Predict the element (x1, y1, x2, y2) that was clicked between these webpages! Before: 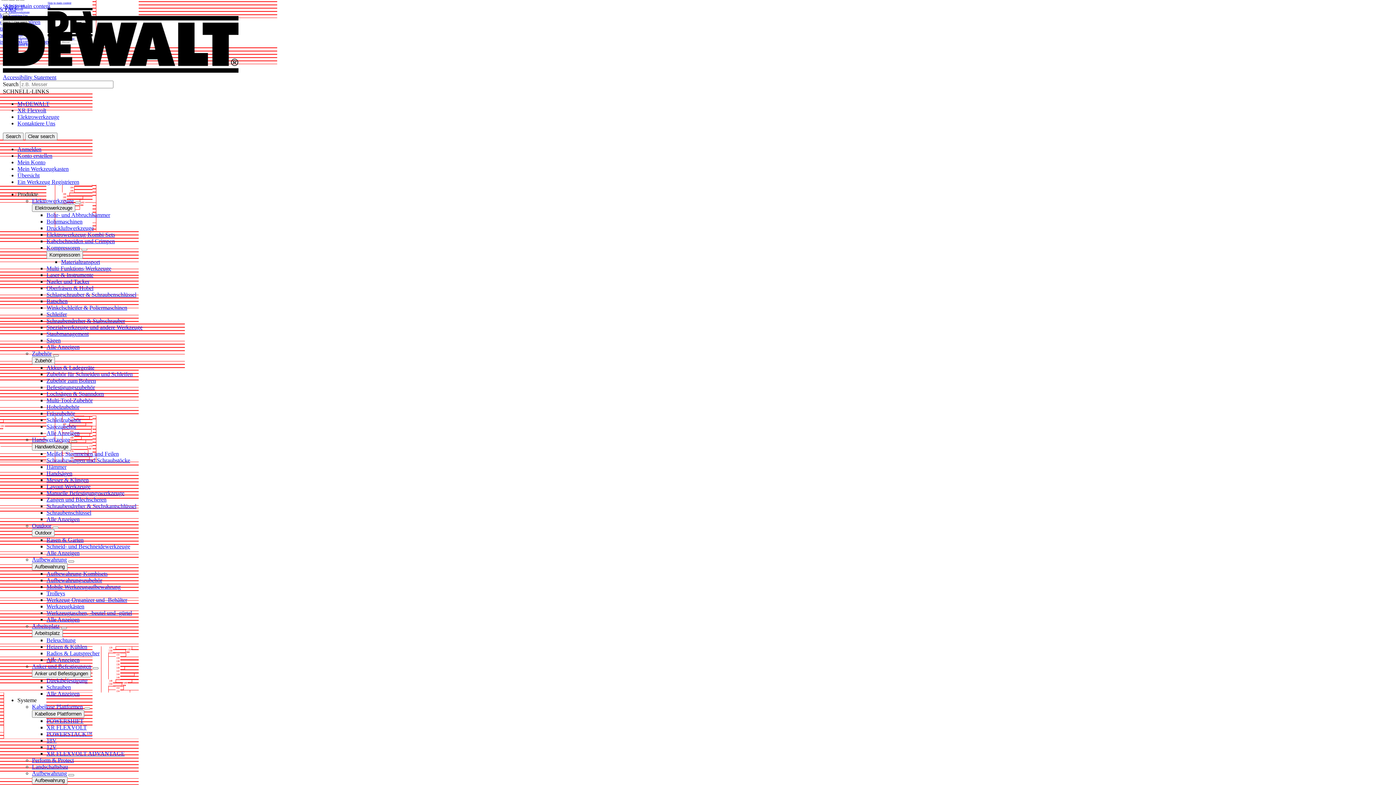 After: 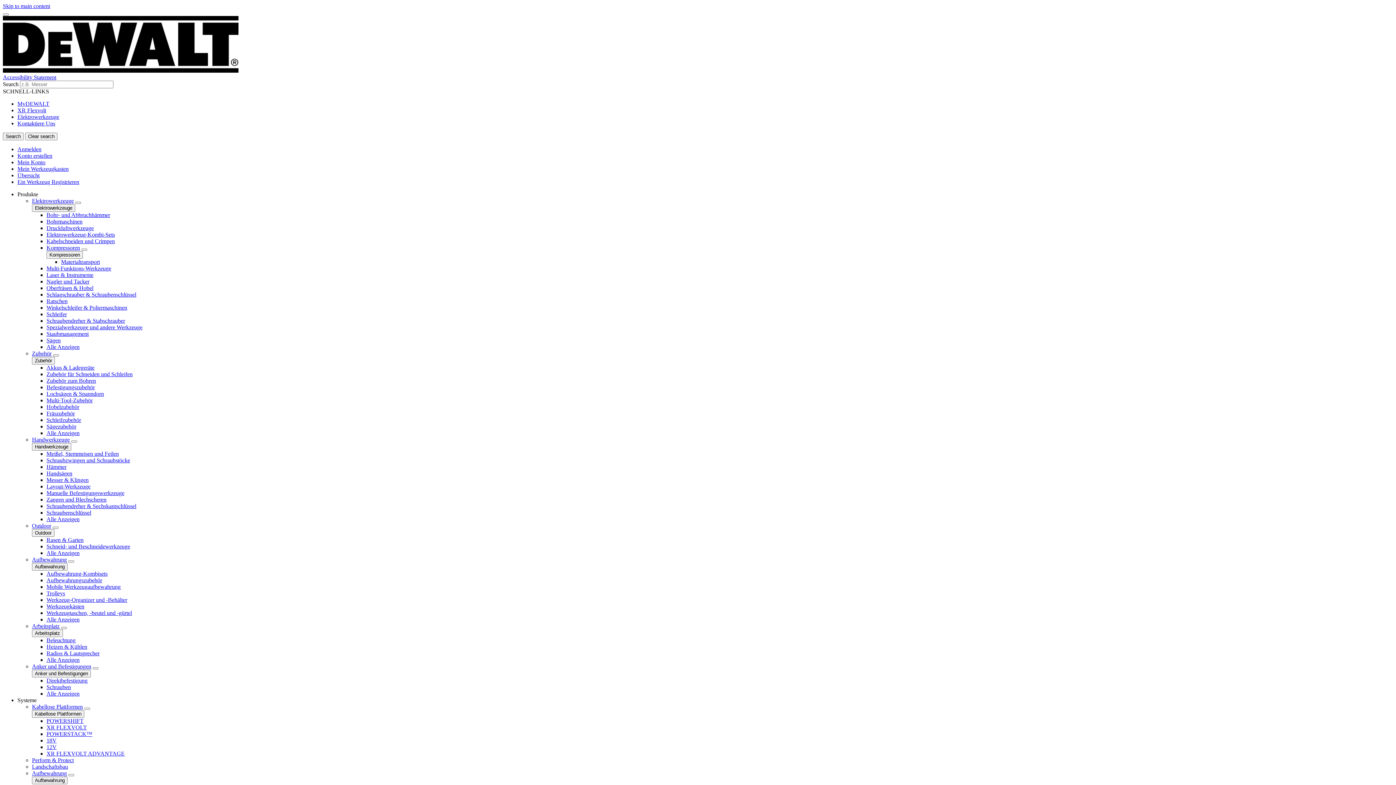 Action: bbox: (46, 430, 79, 436) label: Alle Anzeigen